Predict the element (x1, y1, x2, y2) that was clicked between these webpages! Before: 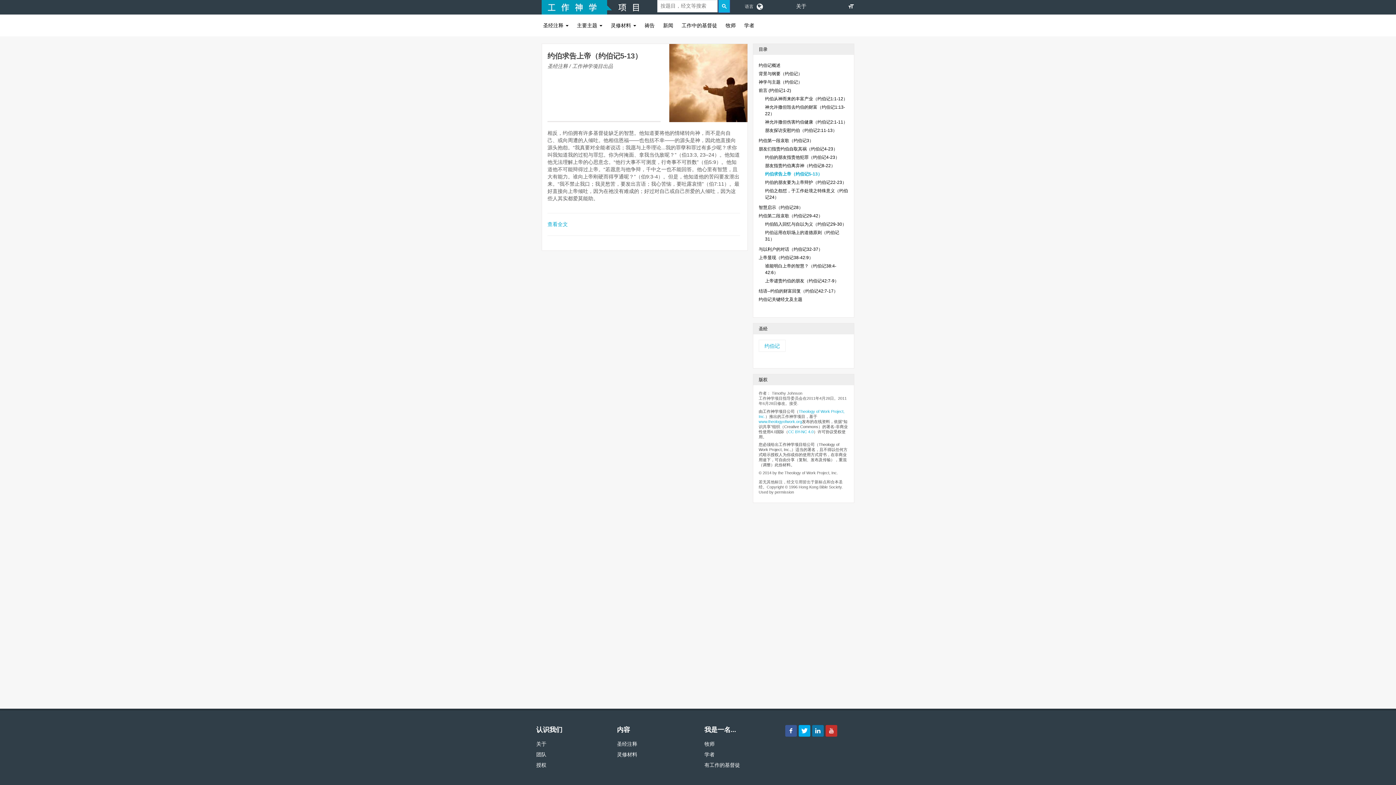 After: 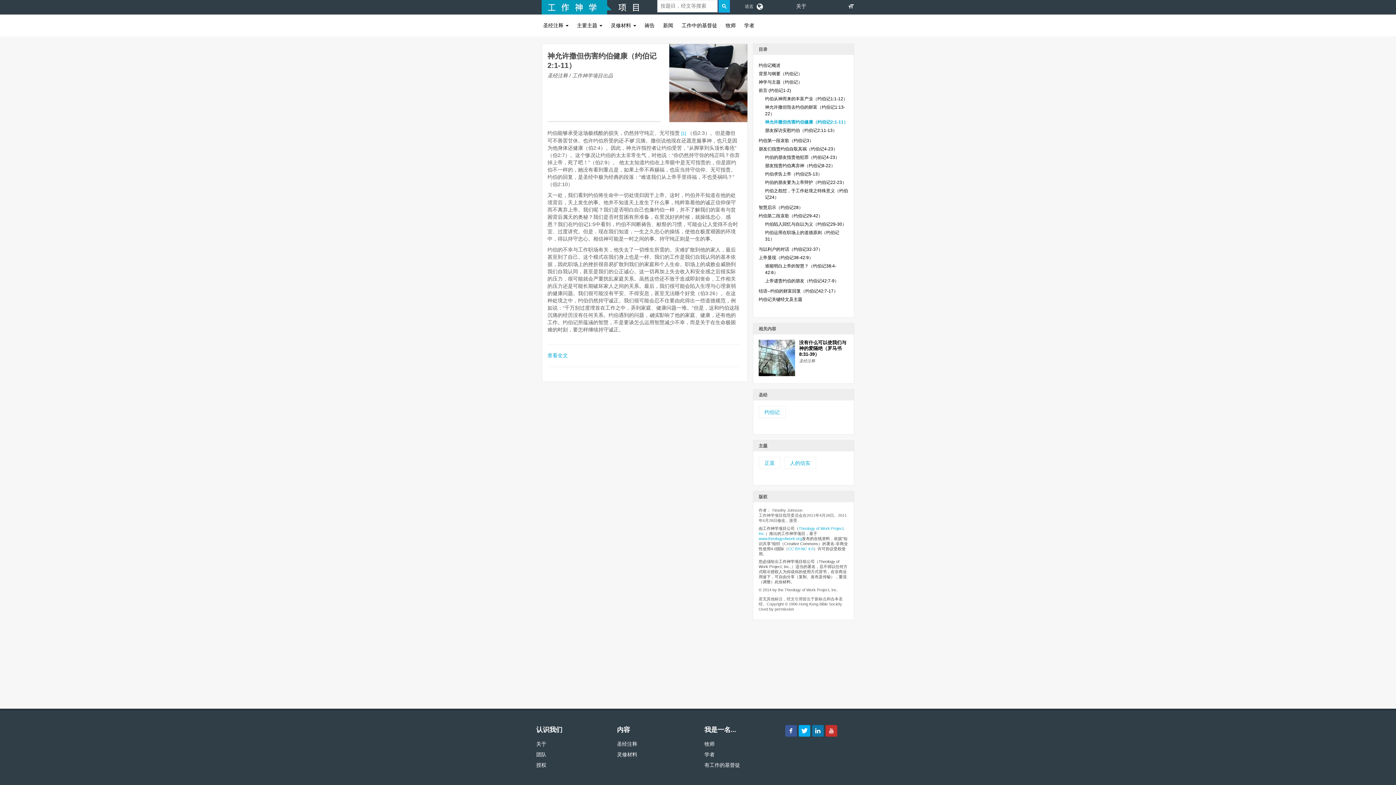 Action: bbox: (765, 119, 847, 124) label: 神允许撒但伤害约伯健康（约伯记2:1-11）